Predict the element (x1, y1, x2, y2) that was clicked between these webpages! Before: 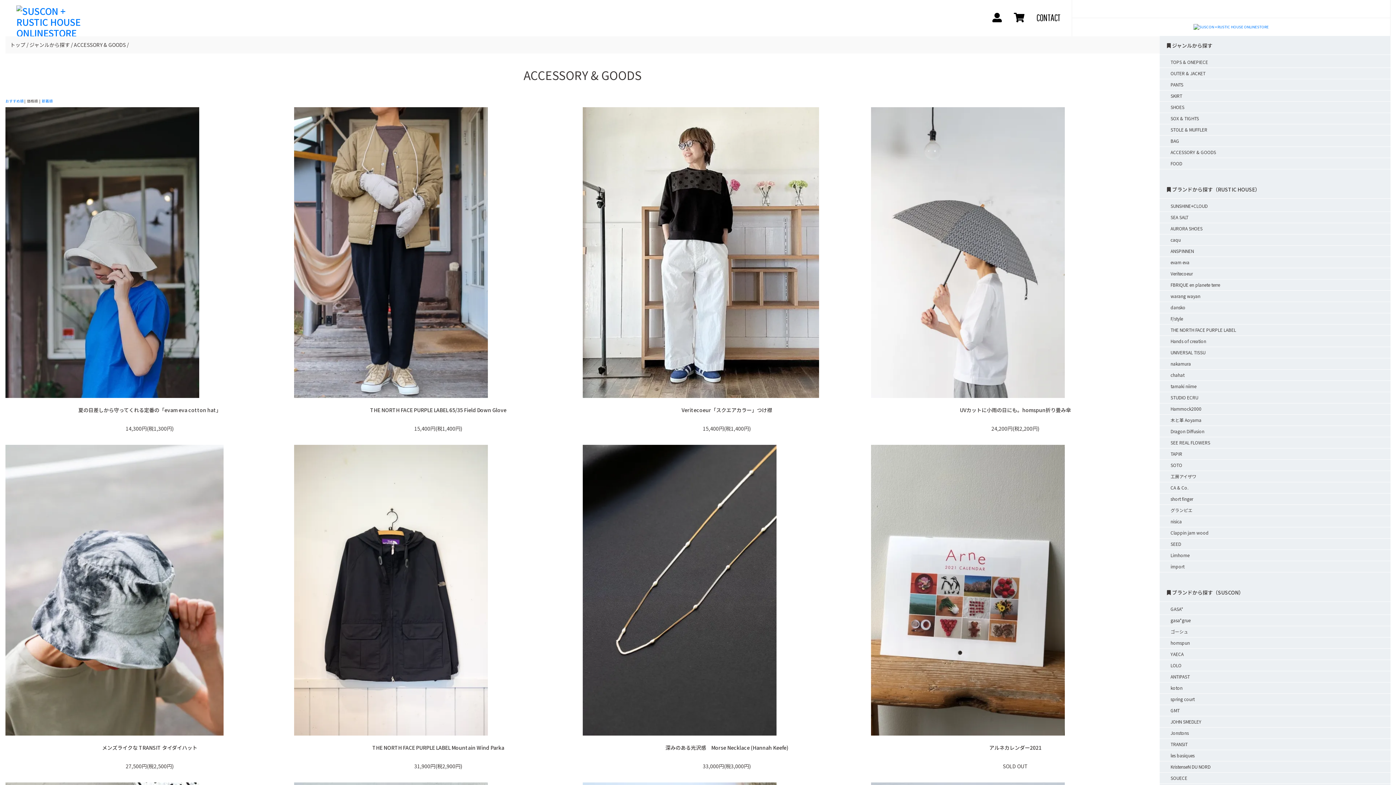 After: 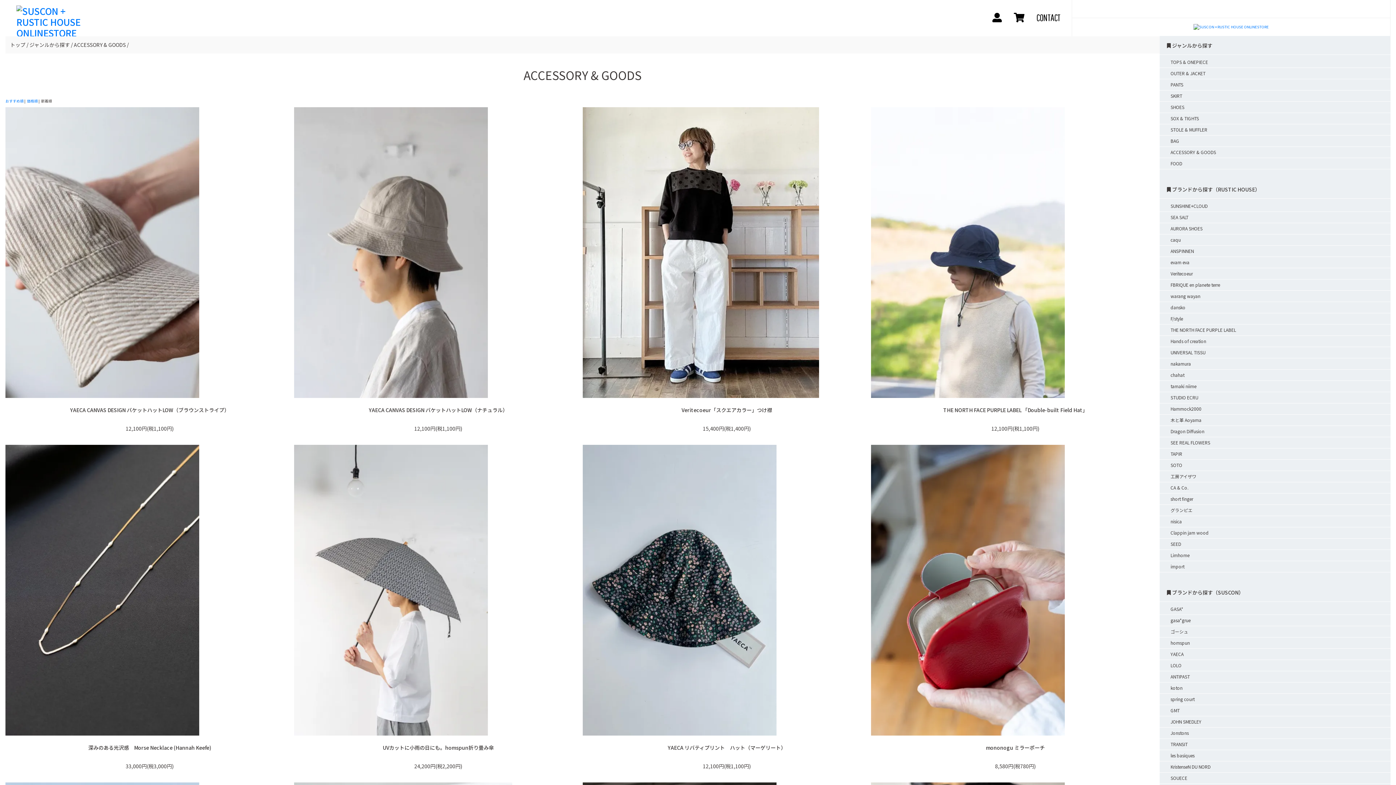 Action: bbox: (41, 98, 52, 103) label: 新着順